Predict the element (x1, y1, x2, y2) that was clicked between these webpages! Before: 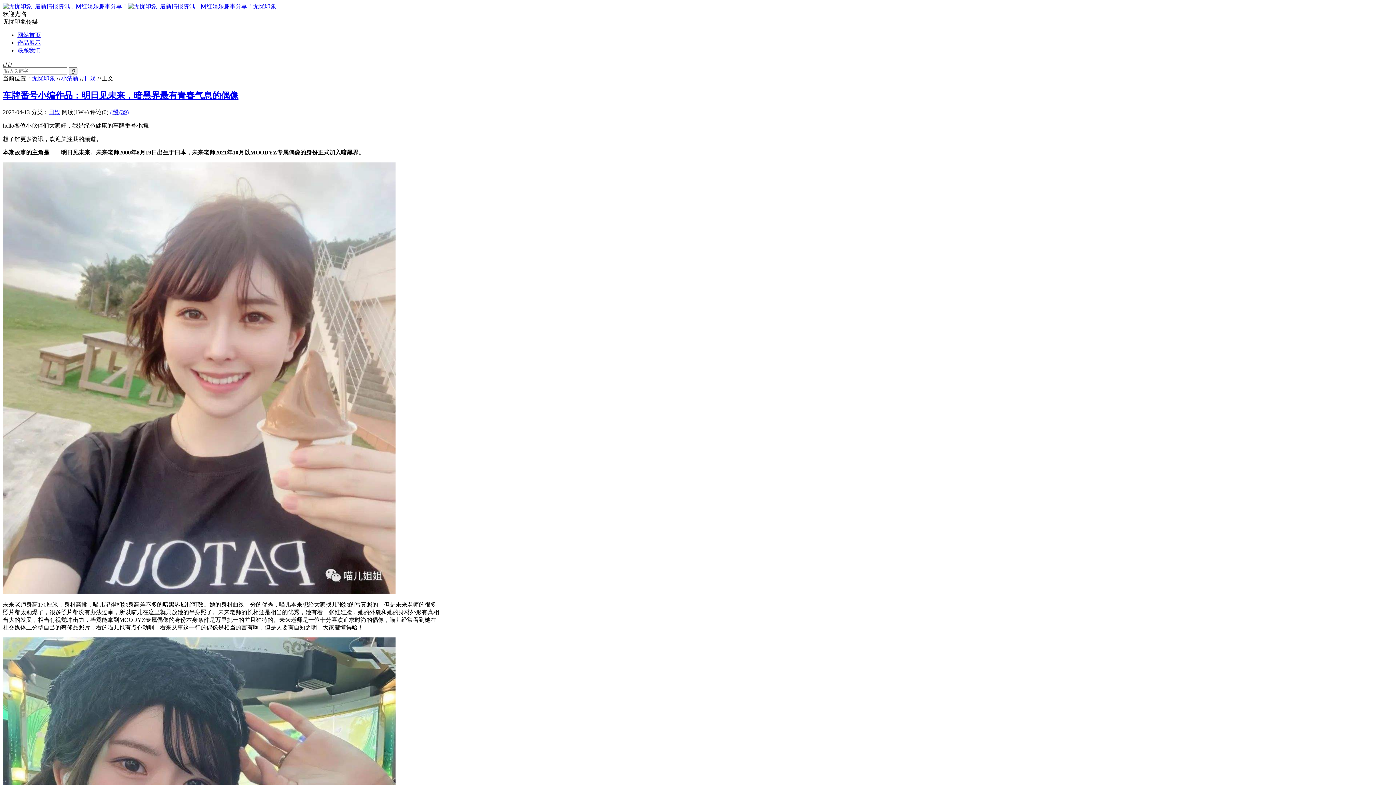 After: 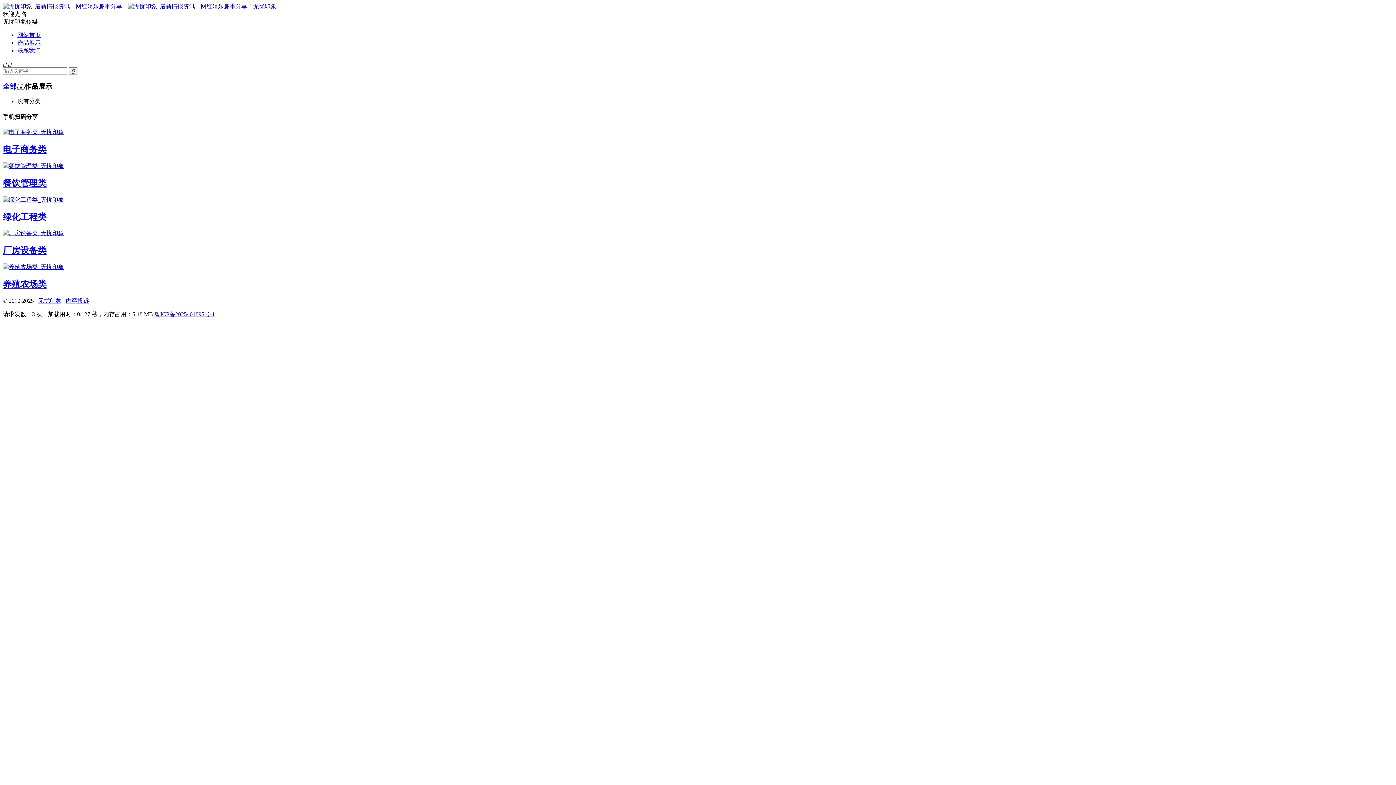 Action: bbox: (17, 39, 40, 45) label: 作品展示